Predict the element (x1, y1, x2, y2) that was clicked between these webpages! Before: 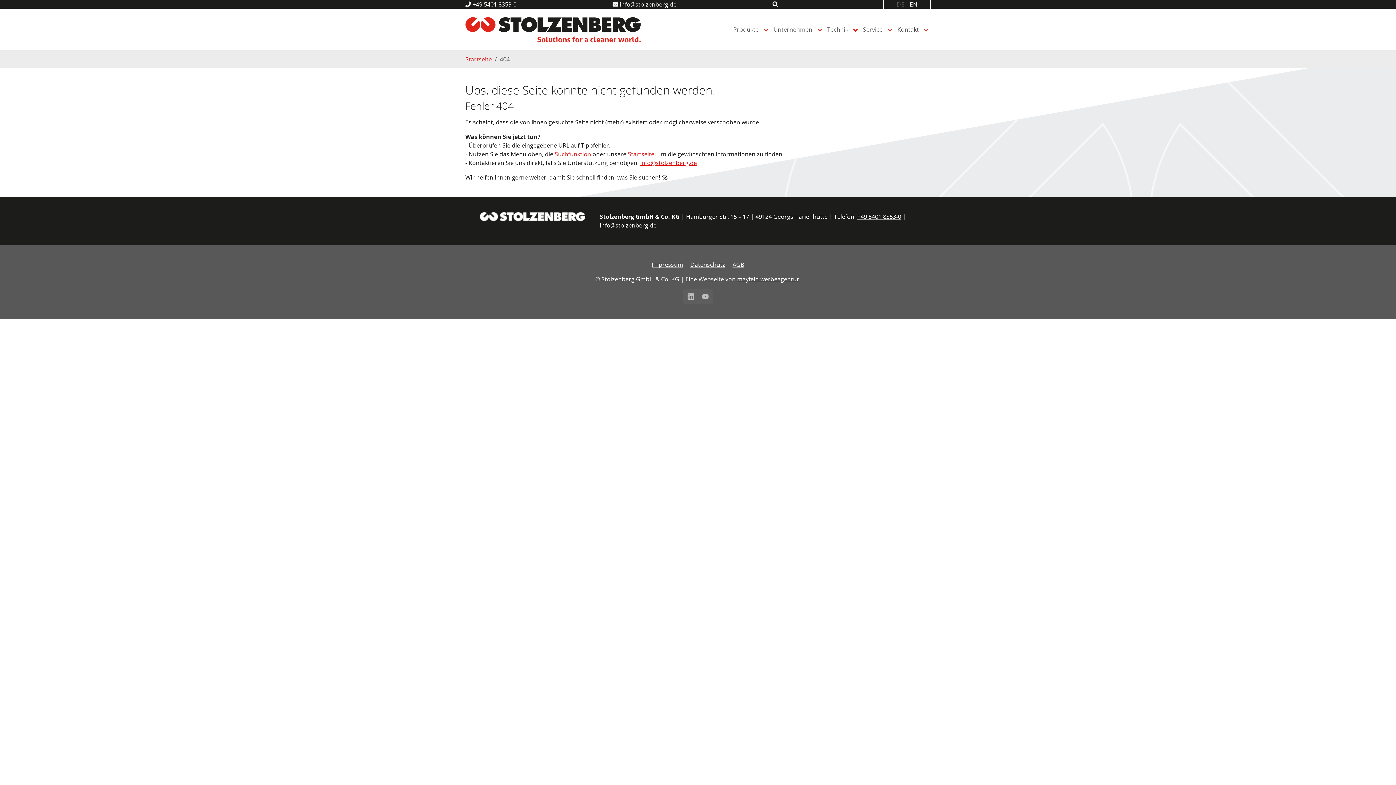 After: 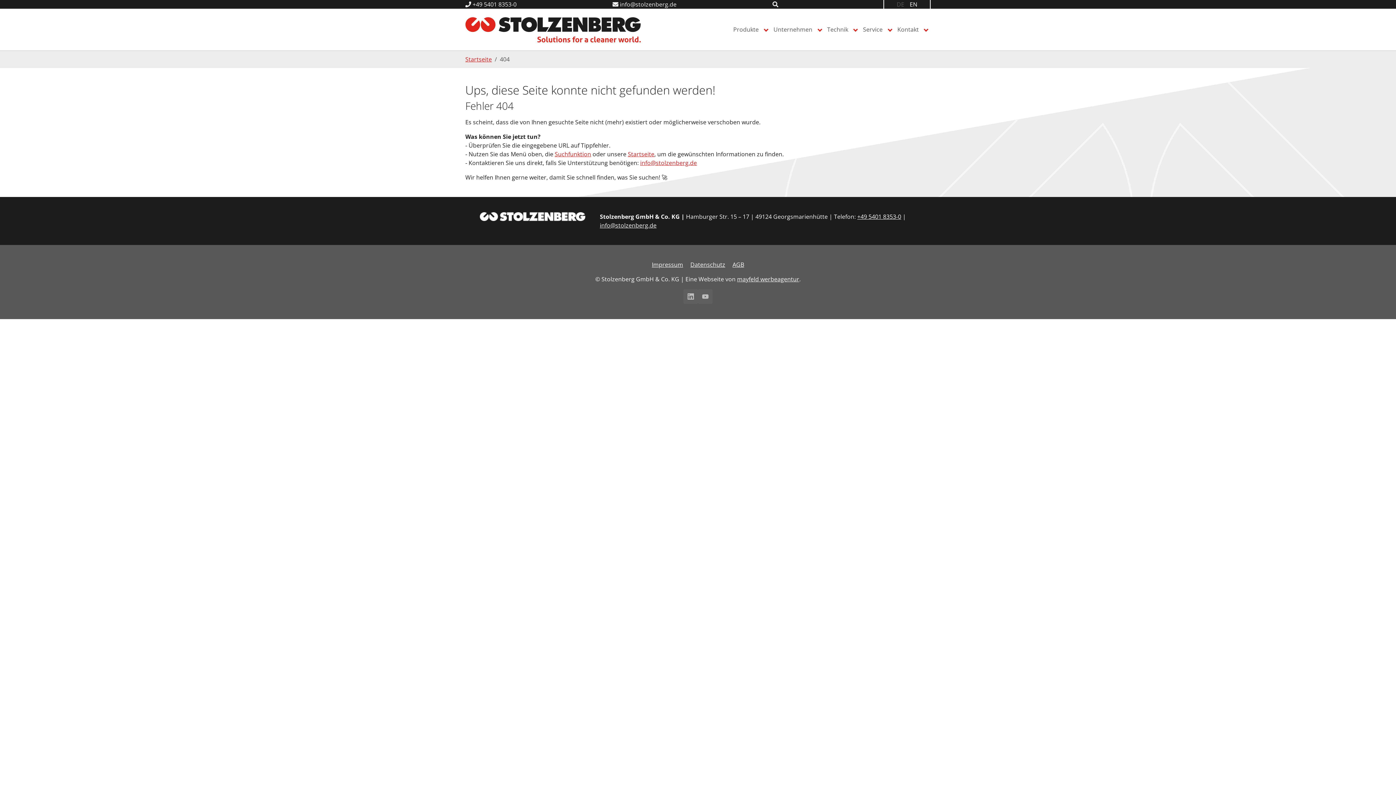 Action: bbox: (896, 0, 904, 8) label: DE